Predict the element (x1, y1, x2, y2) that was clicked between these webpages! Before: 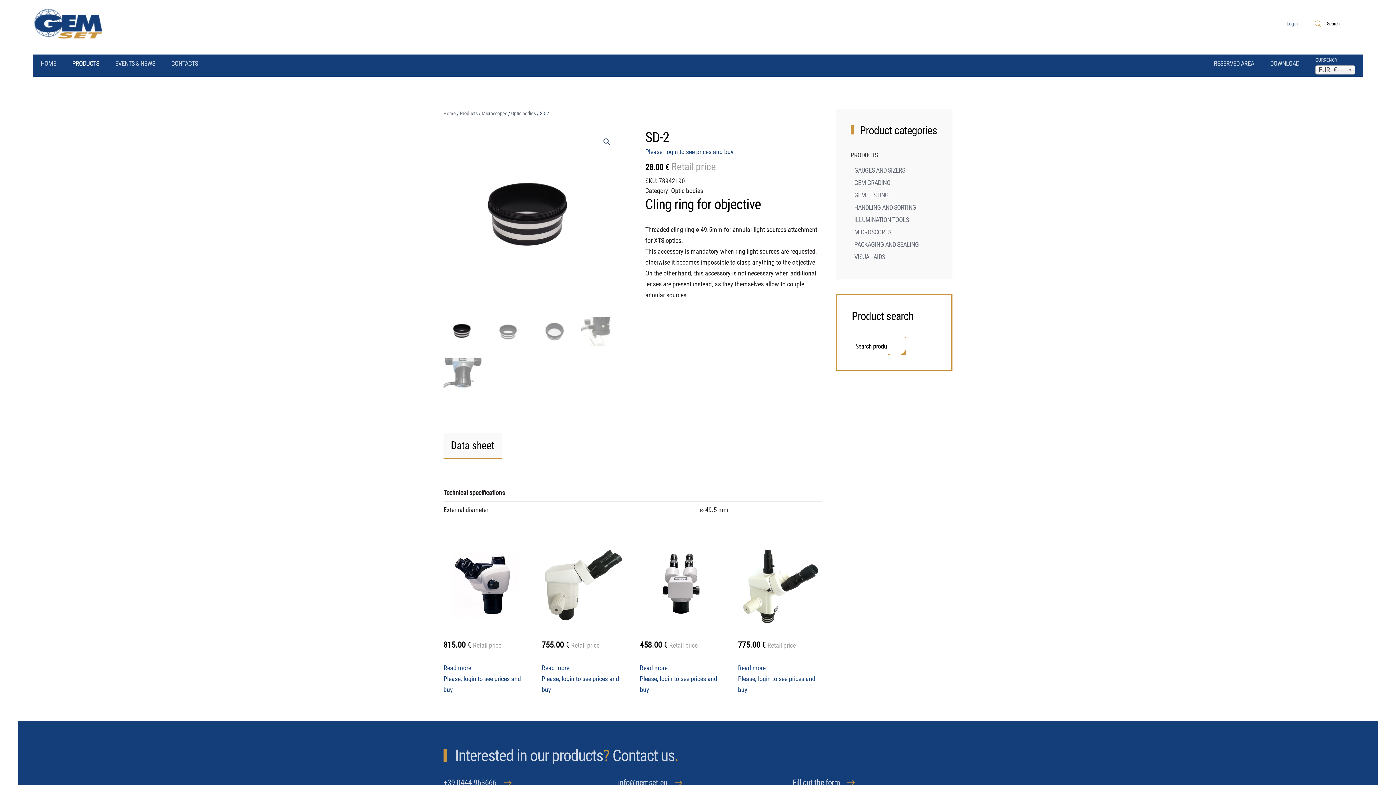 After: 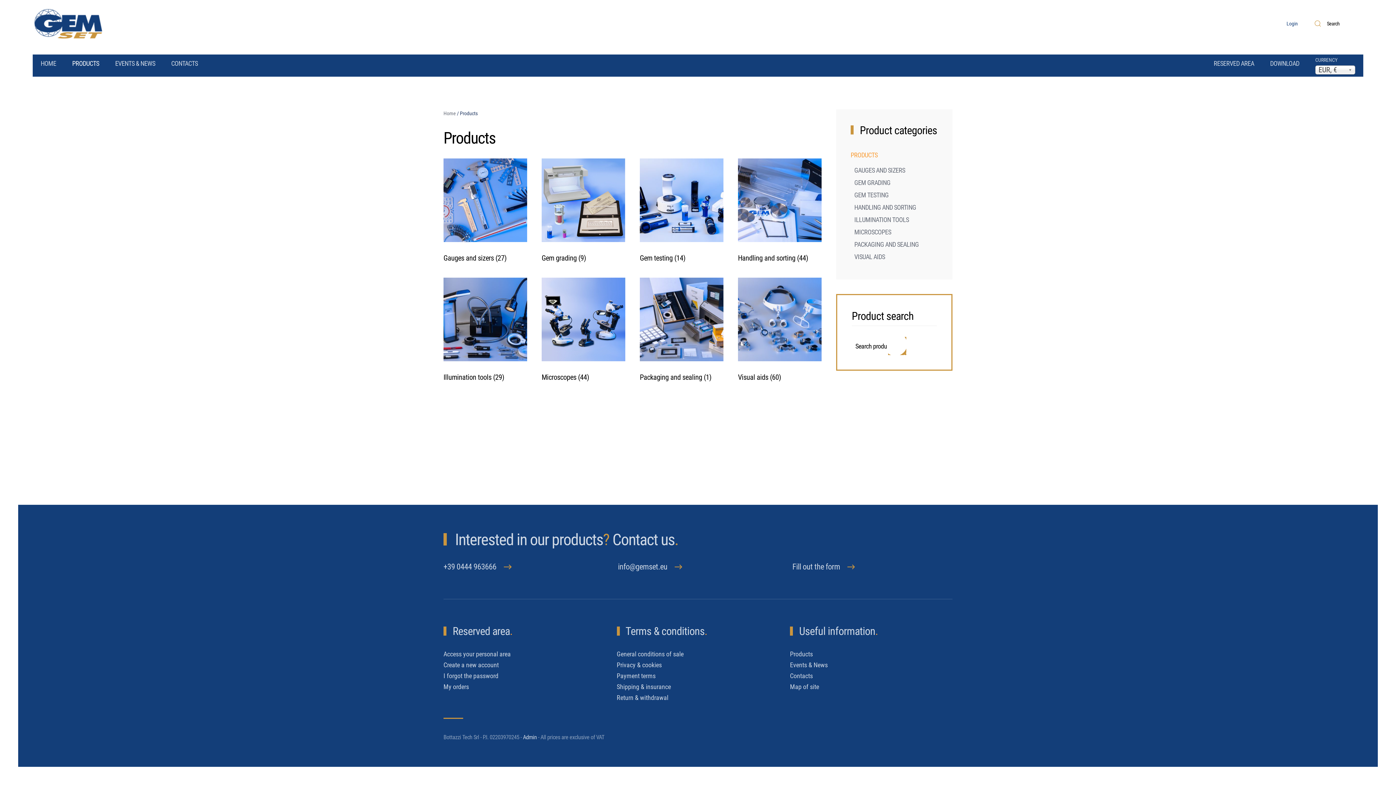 Action: label: PRODUCTS bbox: (64, 54, 107, 72)